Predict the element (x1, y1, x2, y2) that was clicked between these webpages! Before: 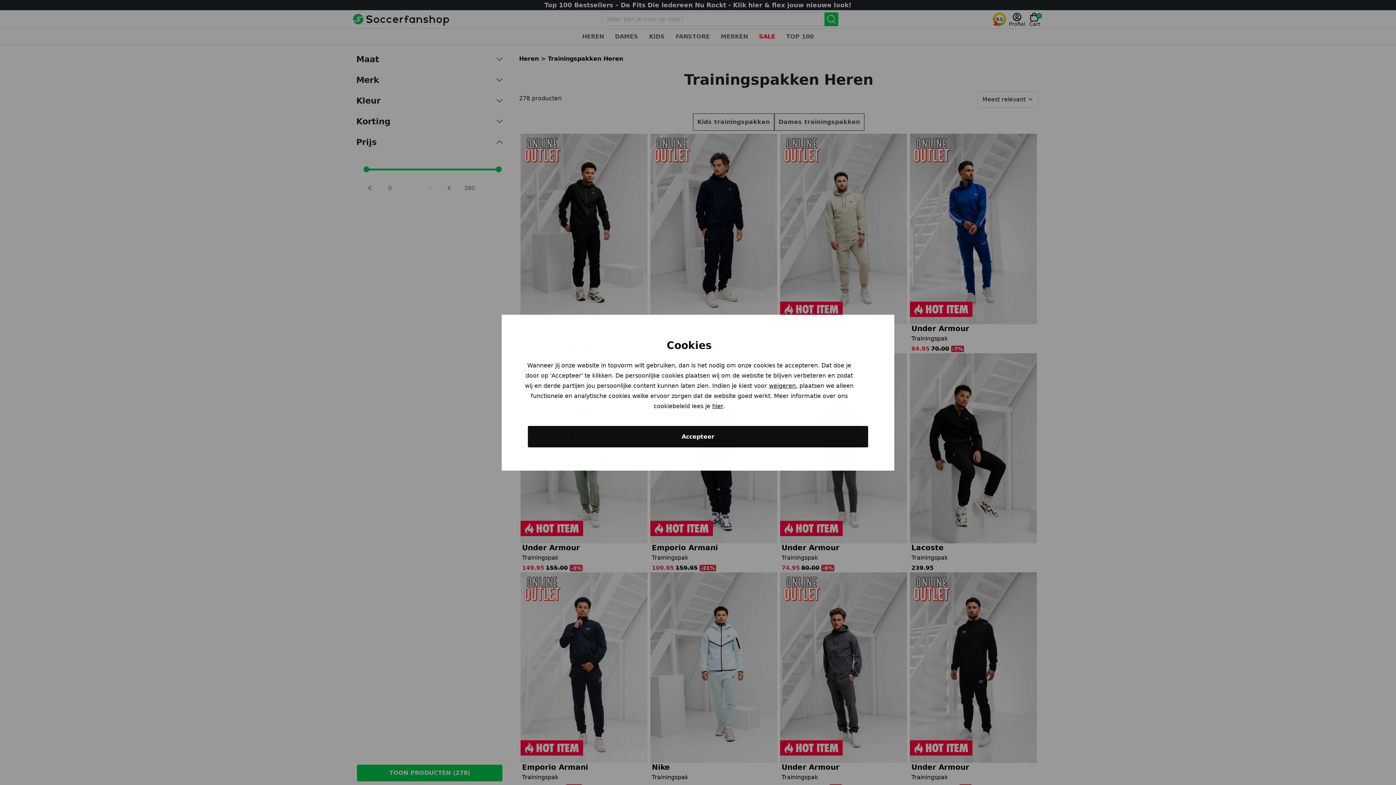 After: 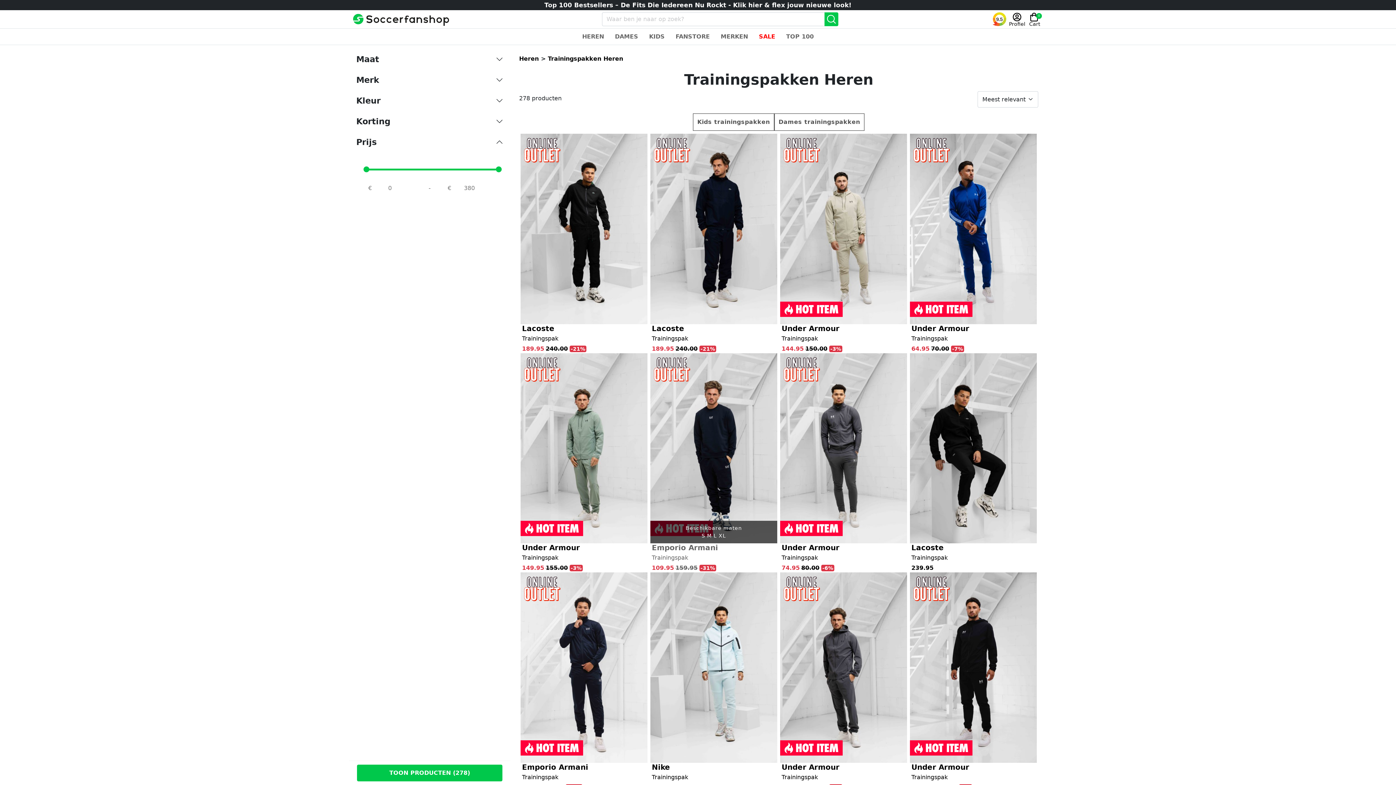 Action: bbox: (528, 426, 868, 447) label: Accepteer